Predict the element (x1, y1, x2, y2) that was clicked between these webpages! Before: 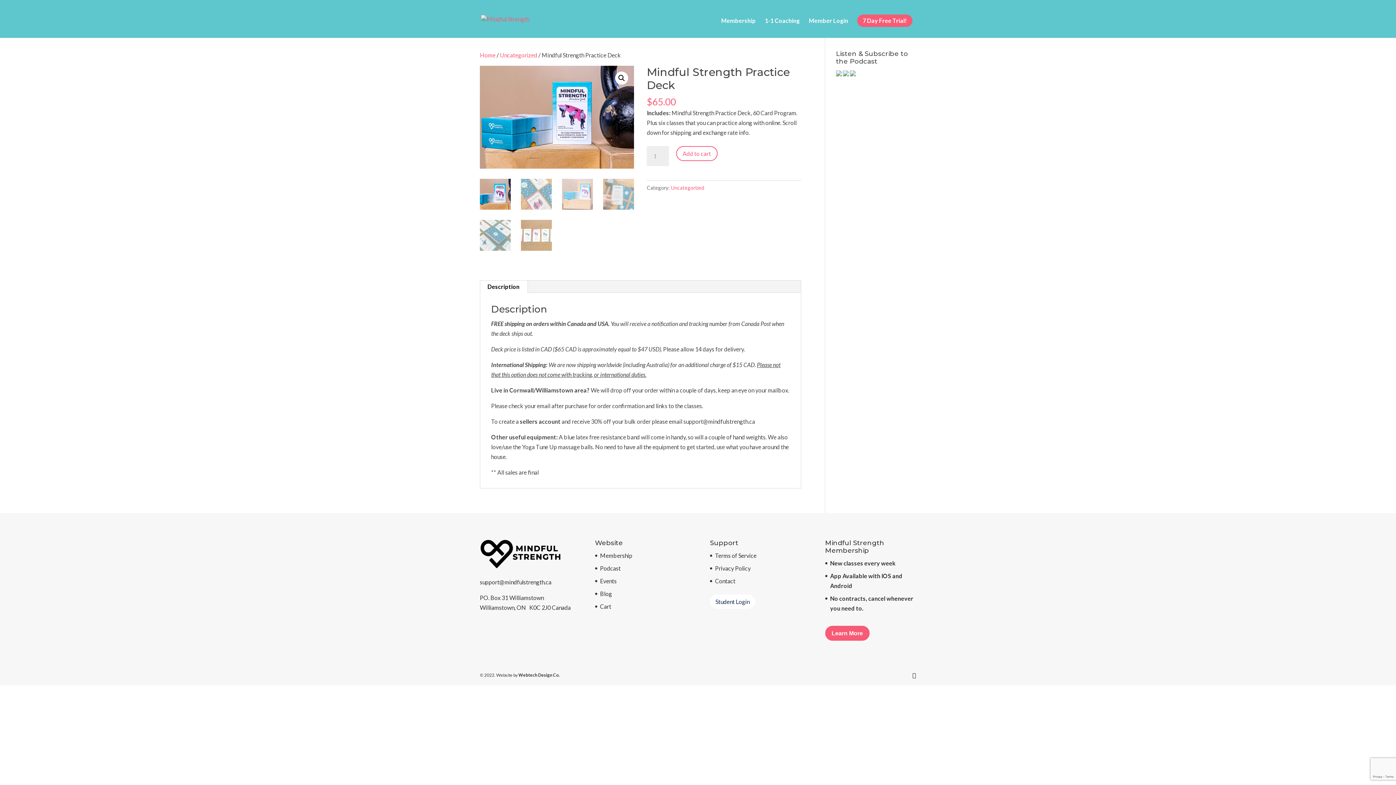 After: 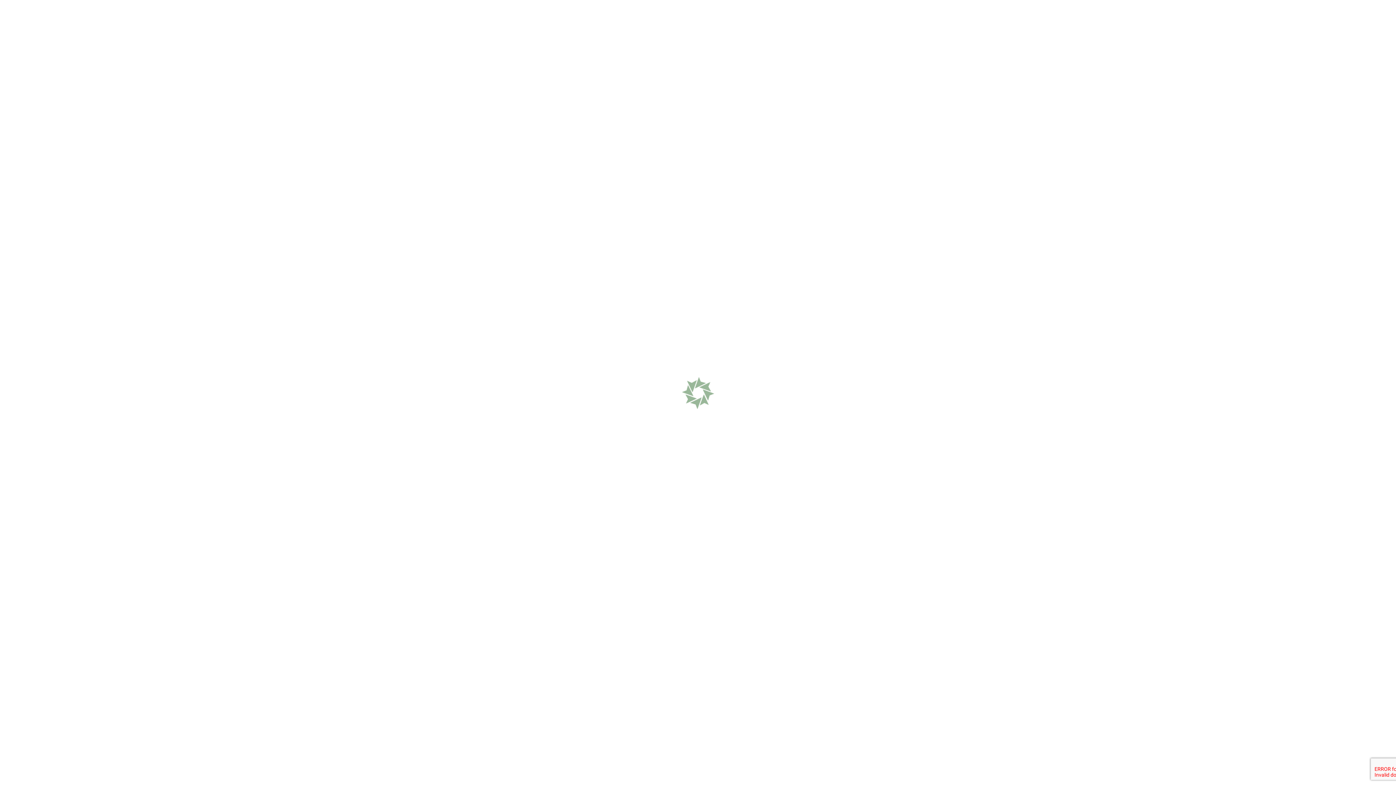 Action: label: 7 Day Free Trial! bbox: (857, 14, 912, 26)